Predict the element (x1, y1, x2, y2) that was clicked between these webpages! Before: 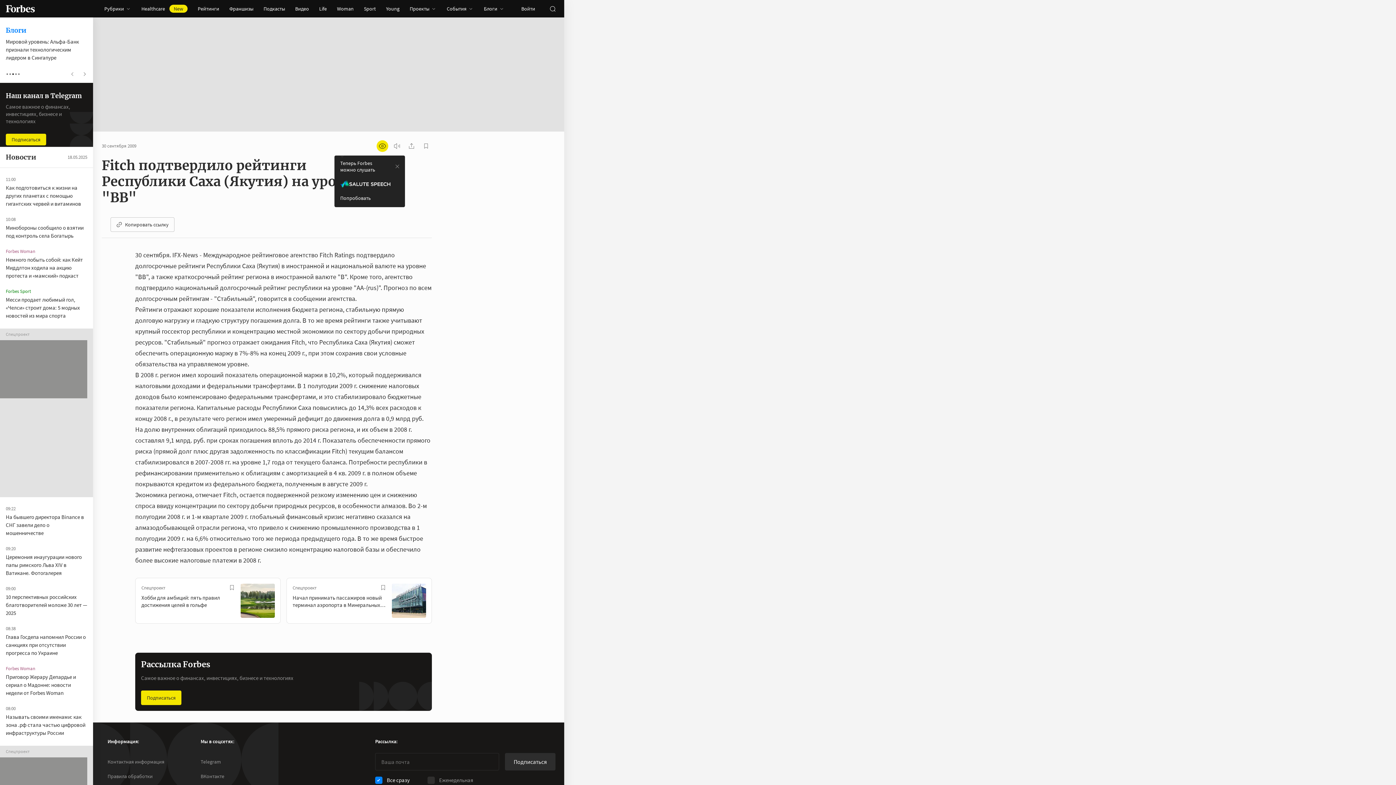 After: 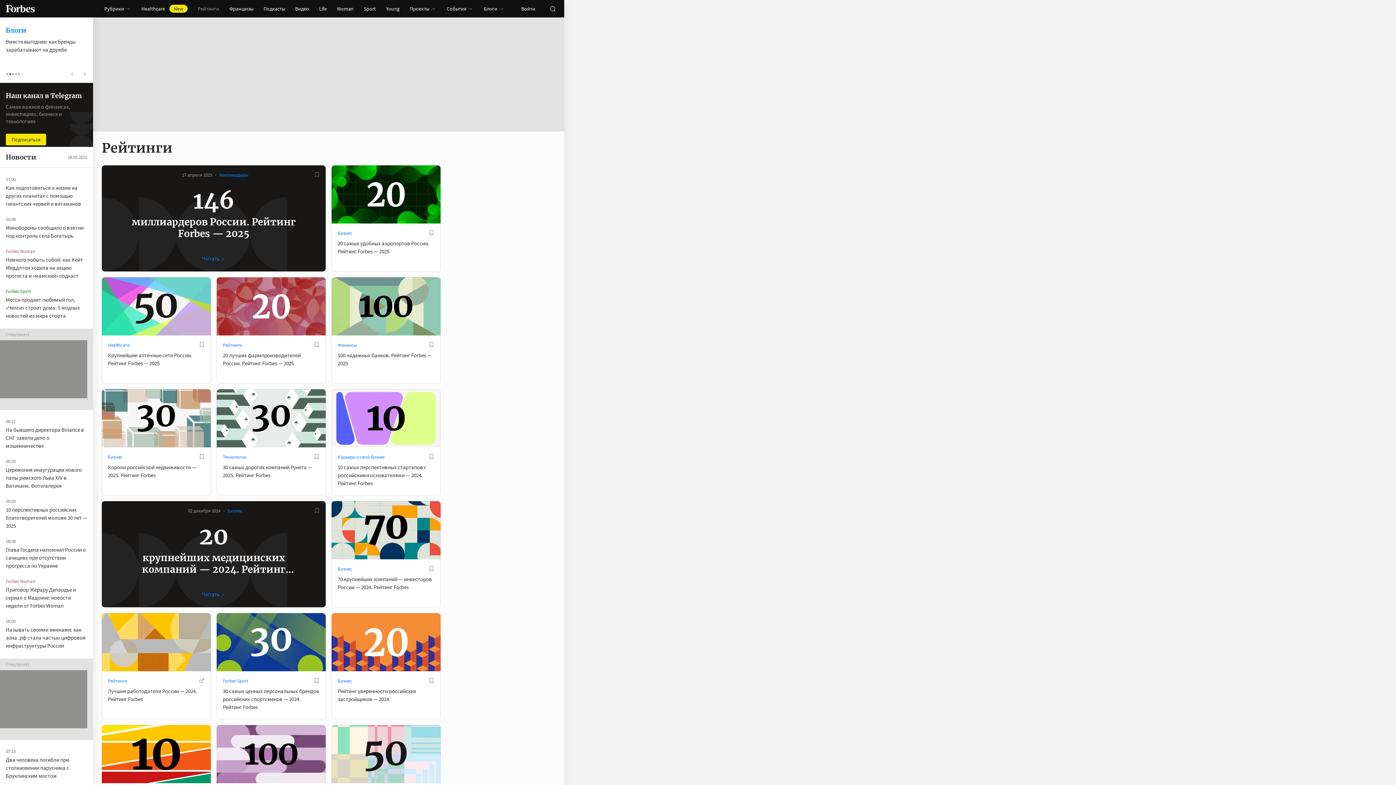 Action: label: Рейтинги bbox: (192, 0, 224, 17)